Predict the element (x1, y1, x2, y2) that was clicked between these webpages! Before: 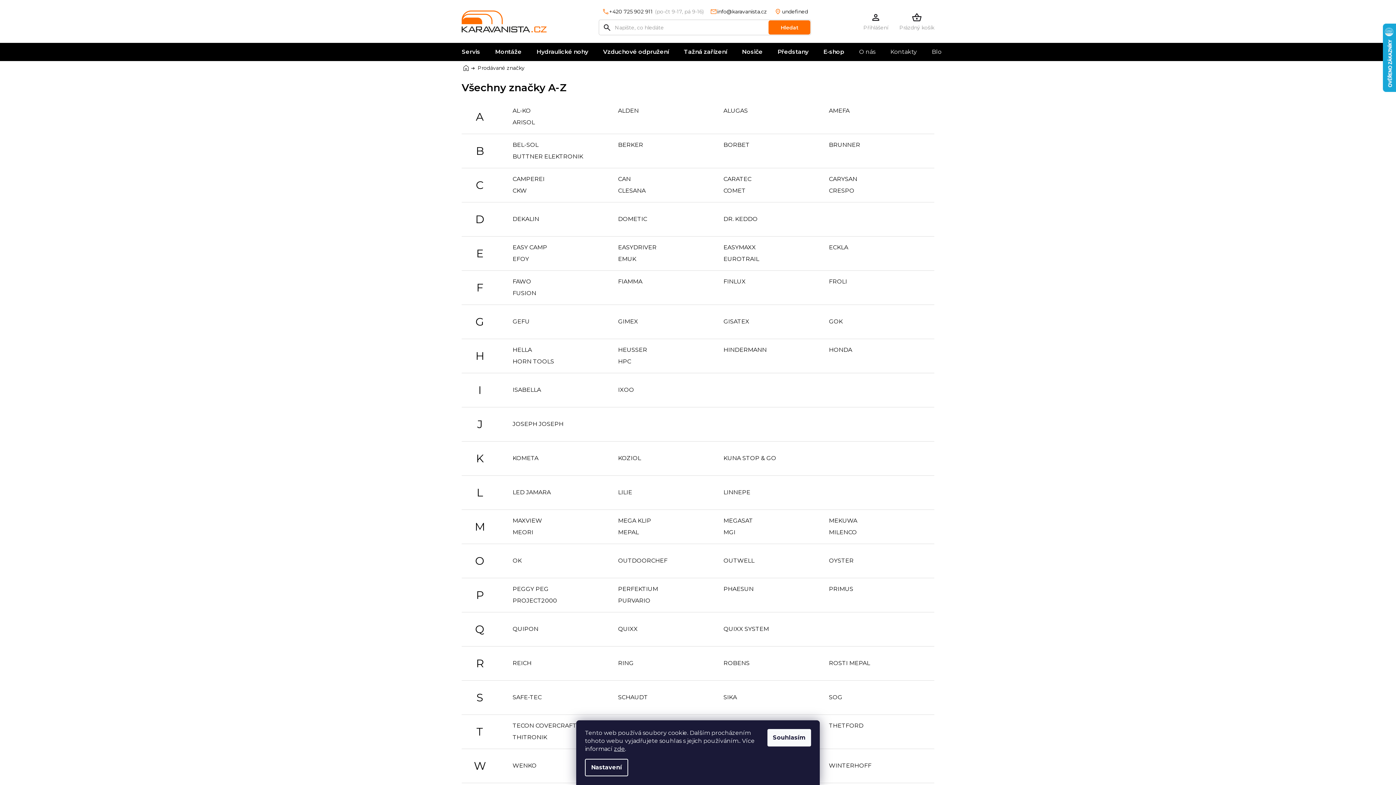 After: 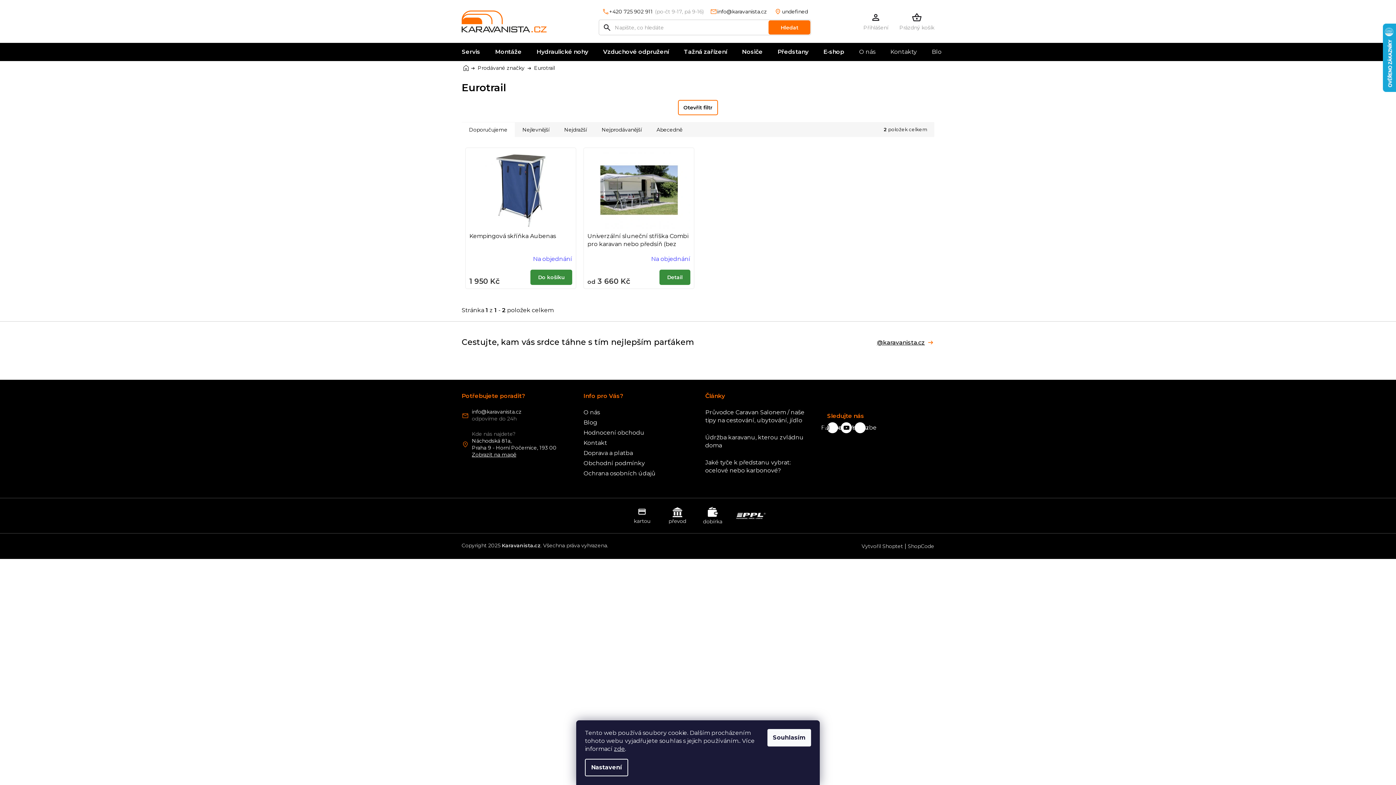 Action: label: EUROTRAIL bbox: (723, 255, 759, 262)